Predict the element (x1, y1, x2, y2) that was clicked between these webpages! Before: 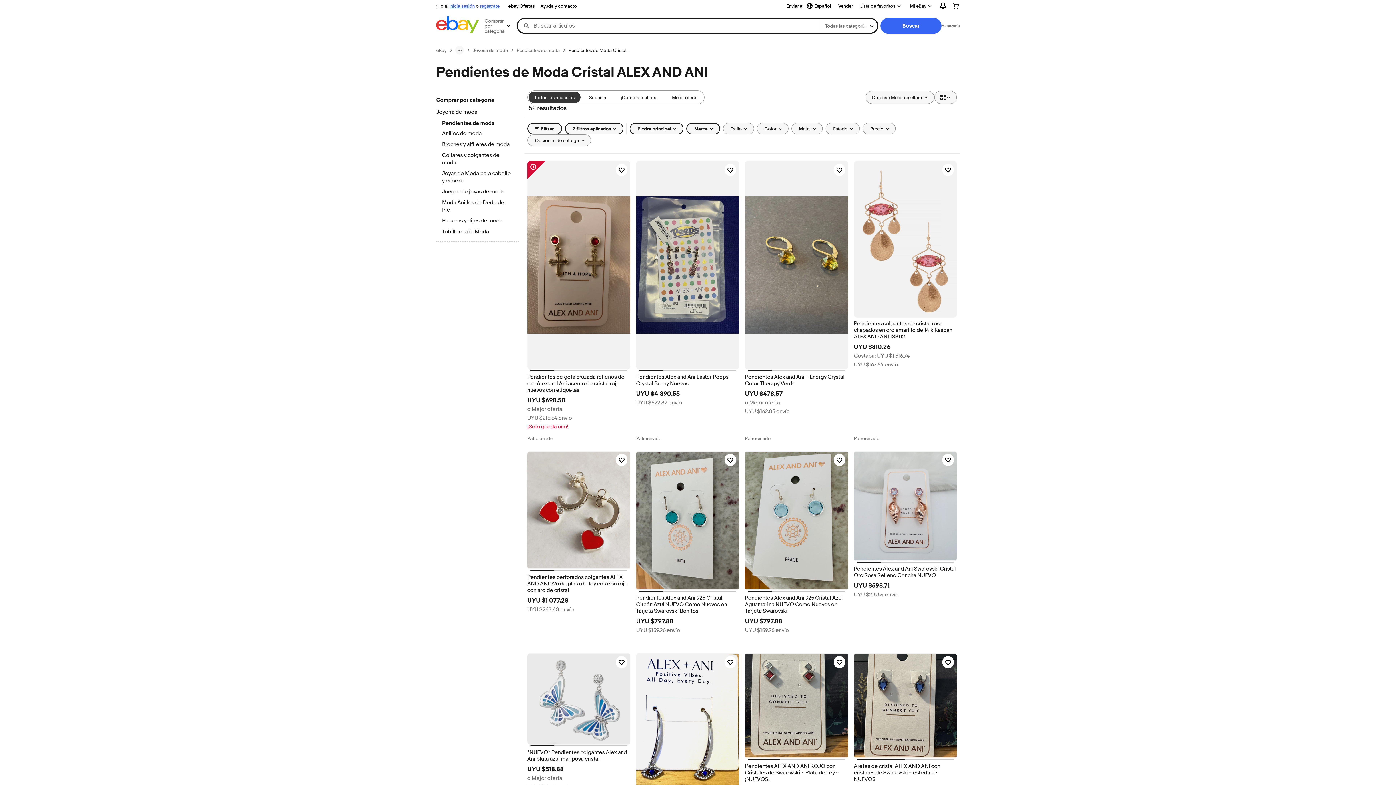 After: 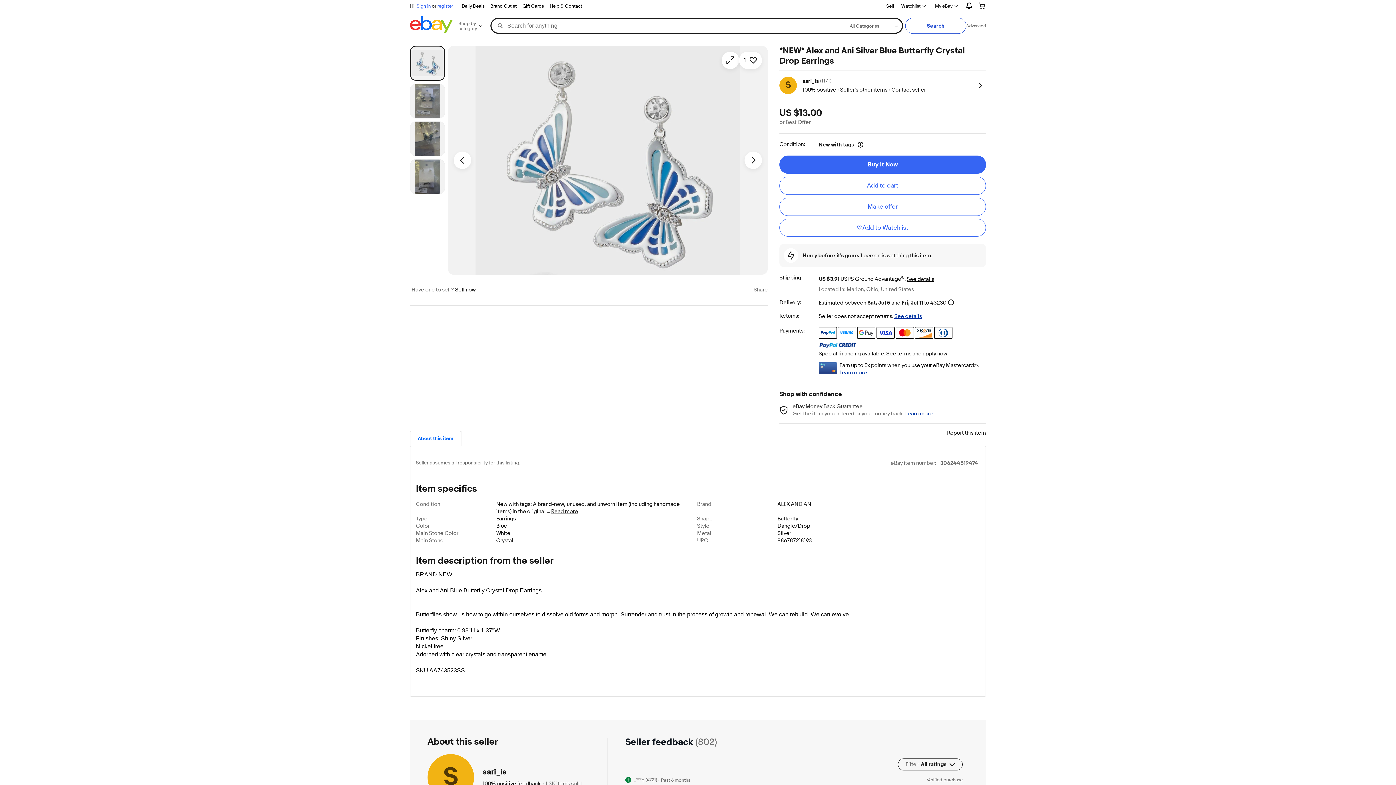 Action: bbox: (527, 521, 630, 528)